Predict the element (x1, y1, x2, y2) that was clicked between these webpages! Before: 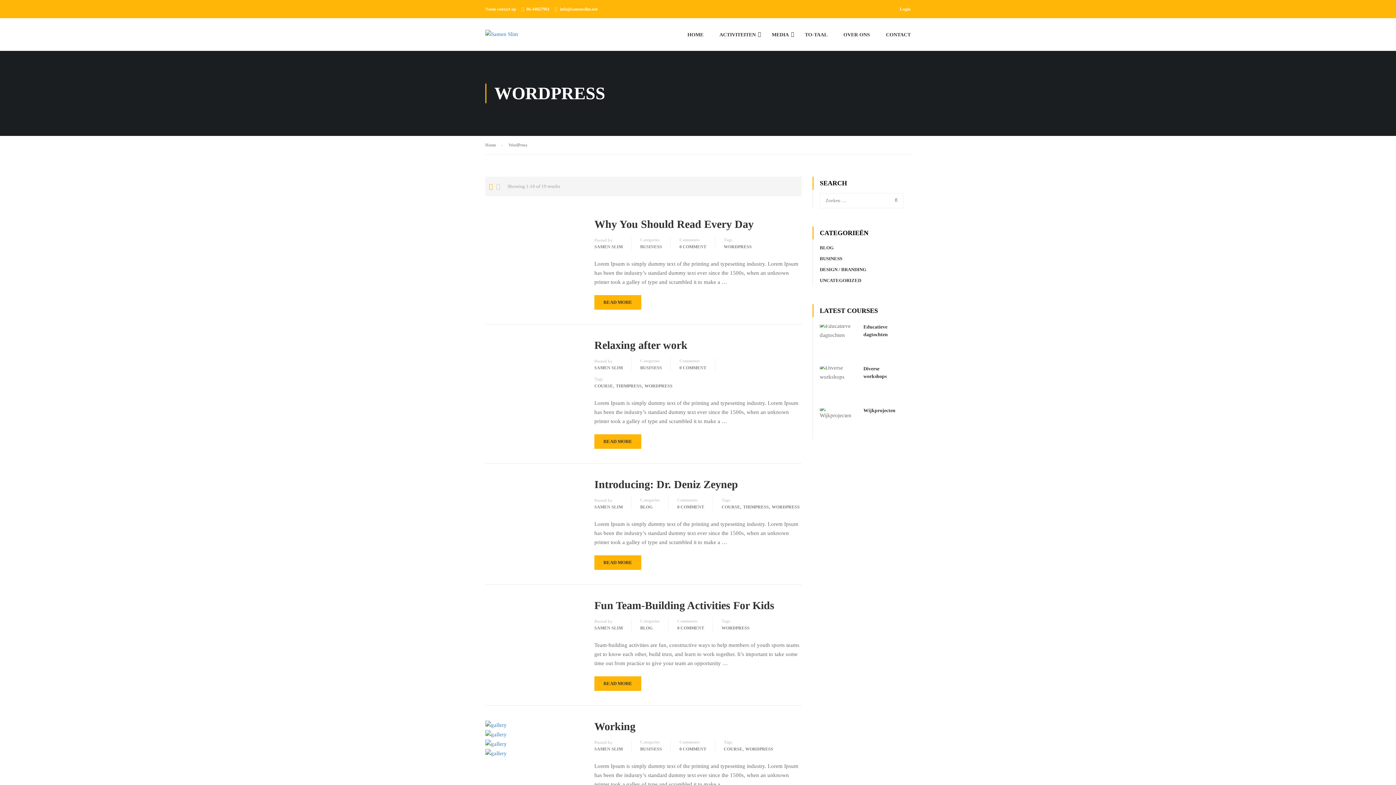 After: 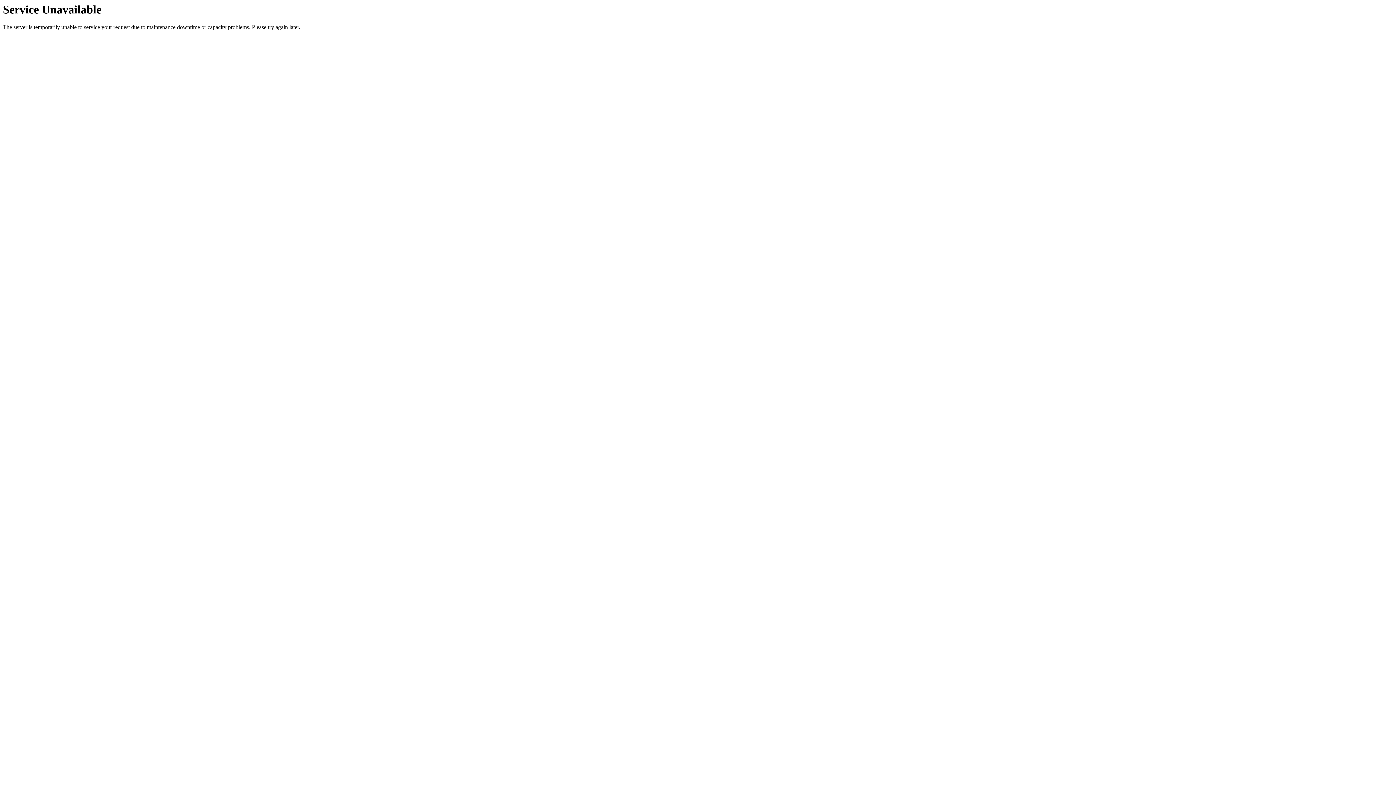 Action: bbox: (485, 29, 558, 46)